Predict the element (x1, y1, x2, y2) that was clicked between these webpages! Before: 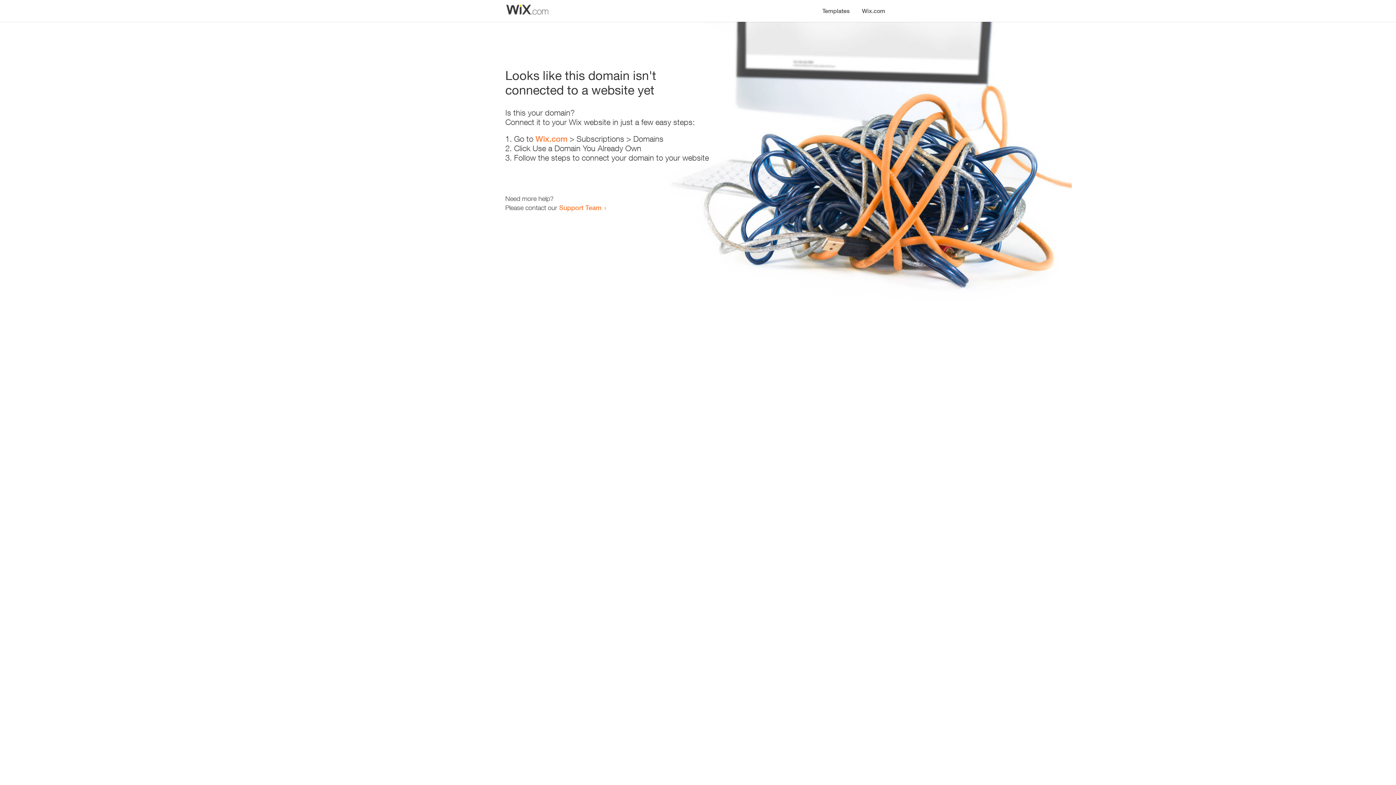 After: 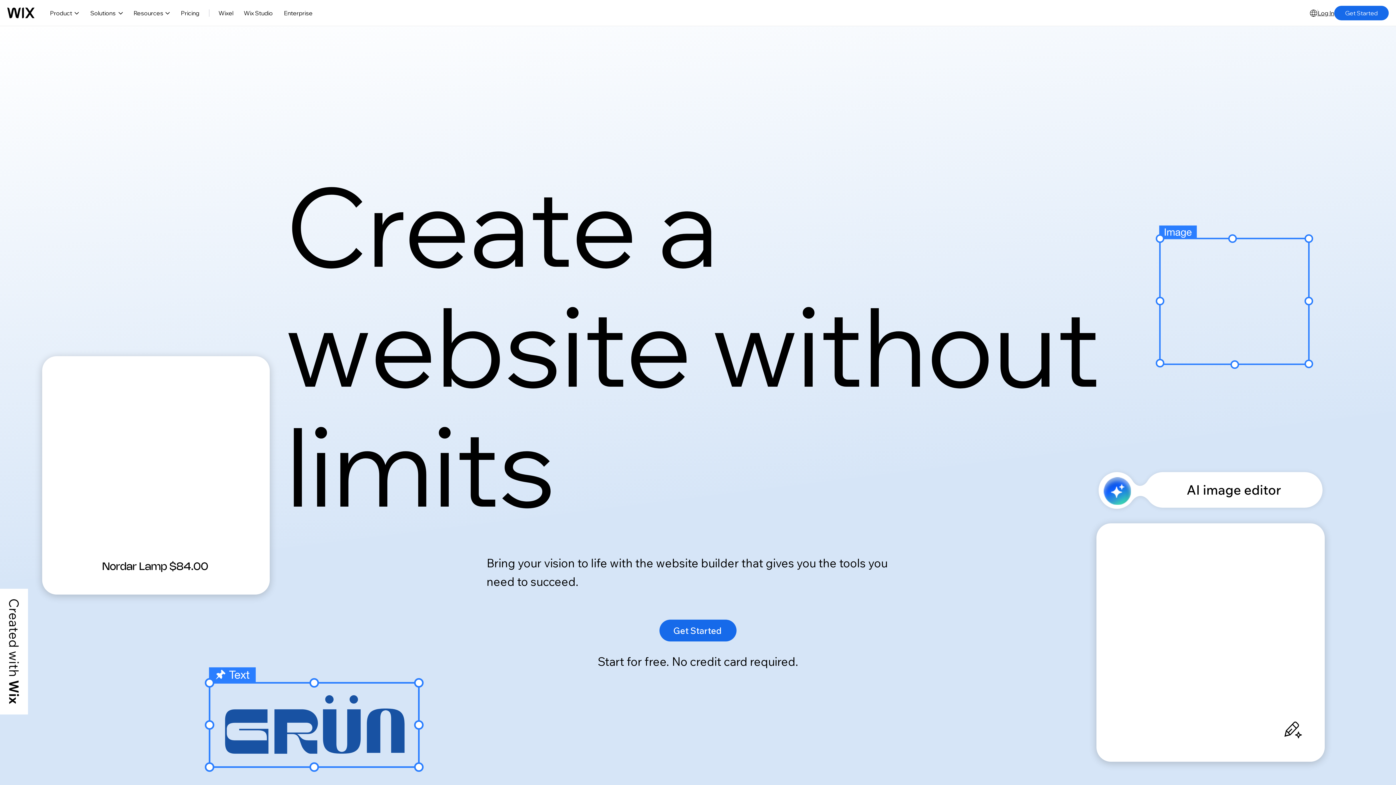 Action: bbox: (856, 0, 890, 14) label: Wix.com